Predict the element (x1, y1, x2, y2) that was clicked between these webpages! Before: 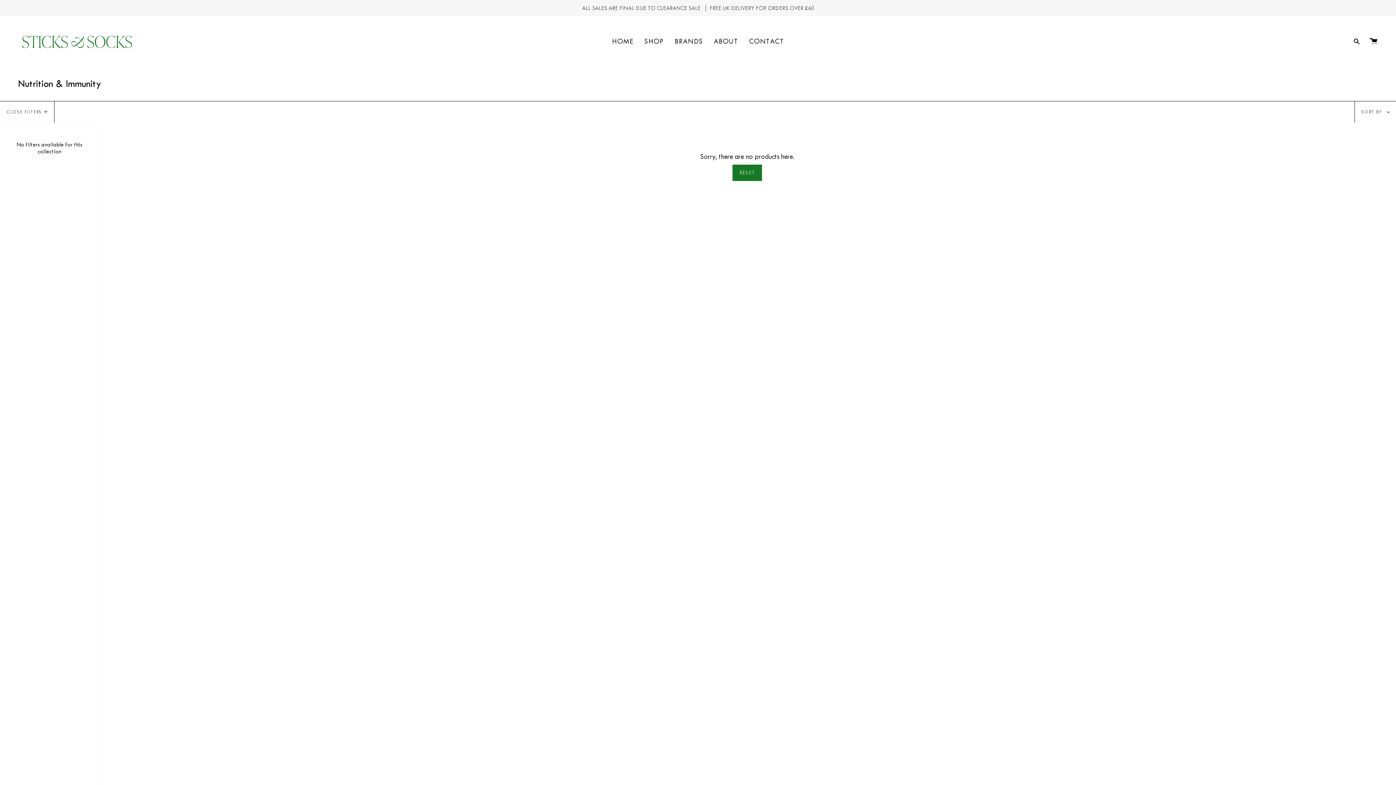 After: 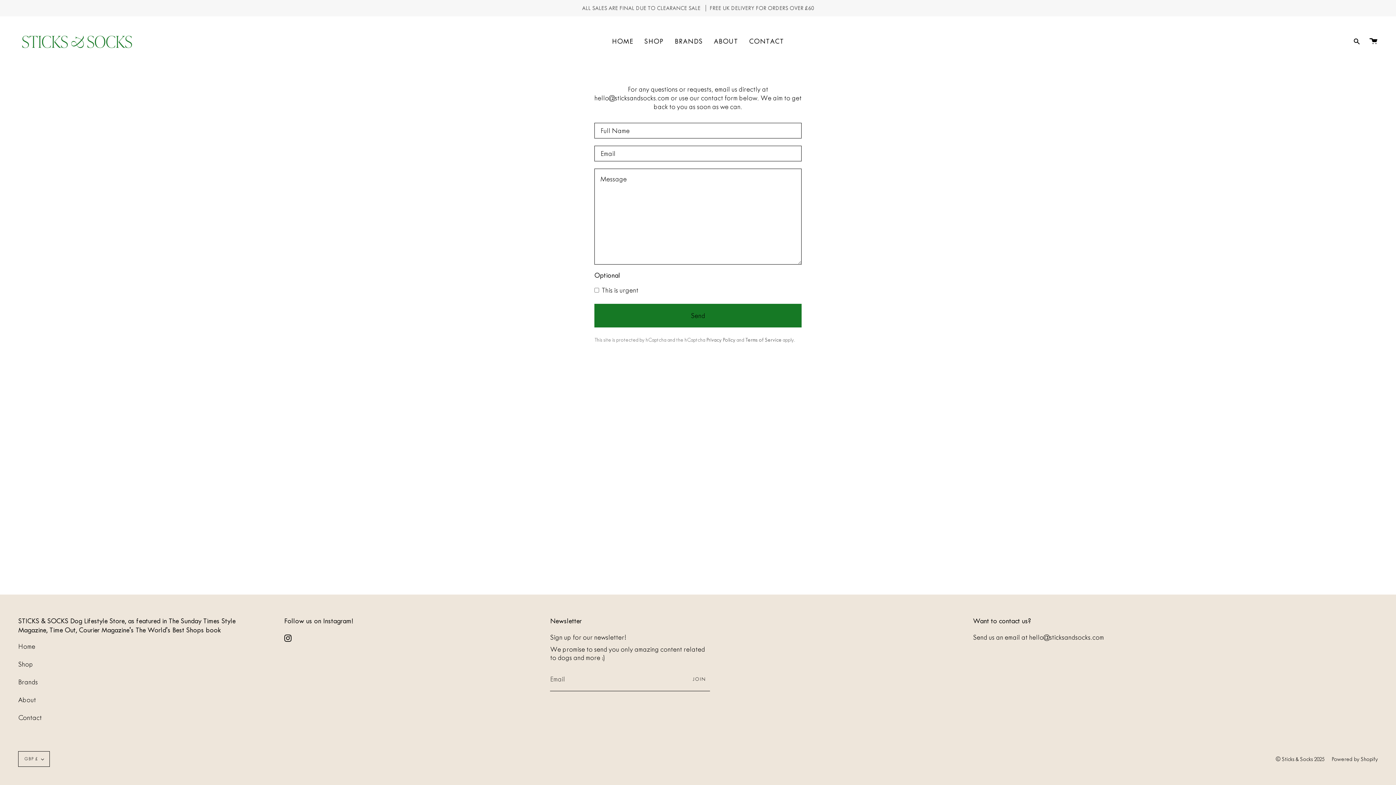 Action: label: CONTACT bbox: (743, 16, 789, 66)